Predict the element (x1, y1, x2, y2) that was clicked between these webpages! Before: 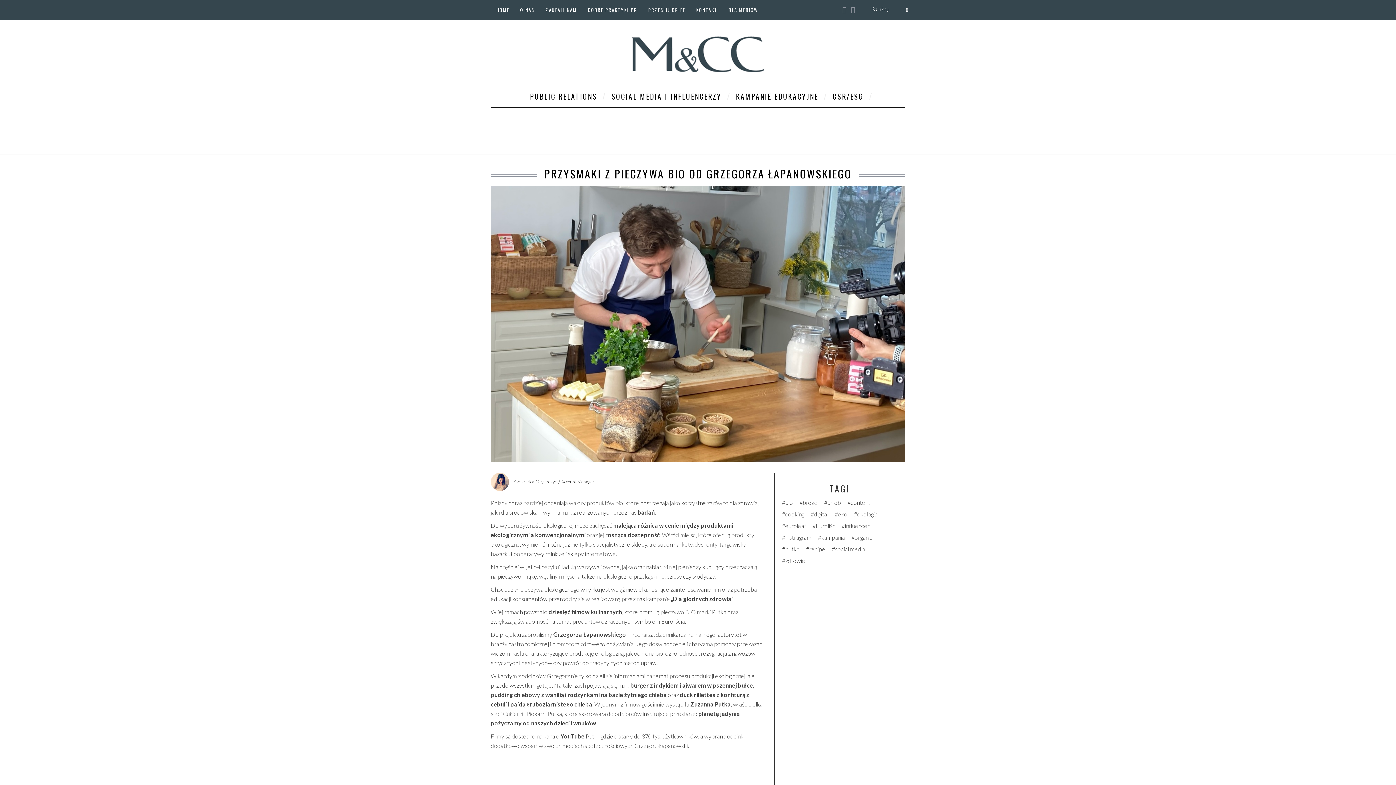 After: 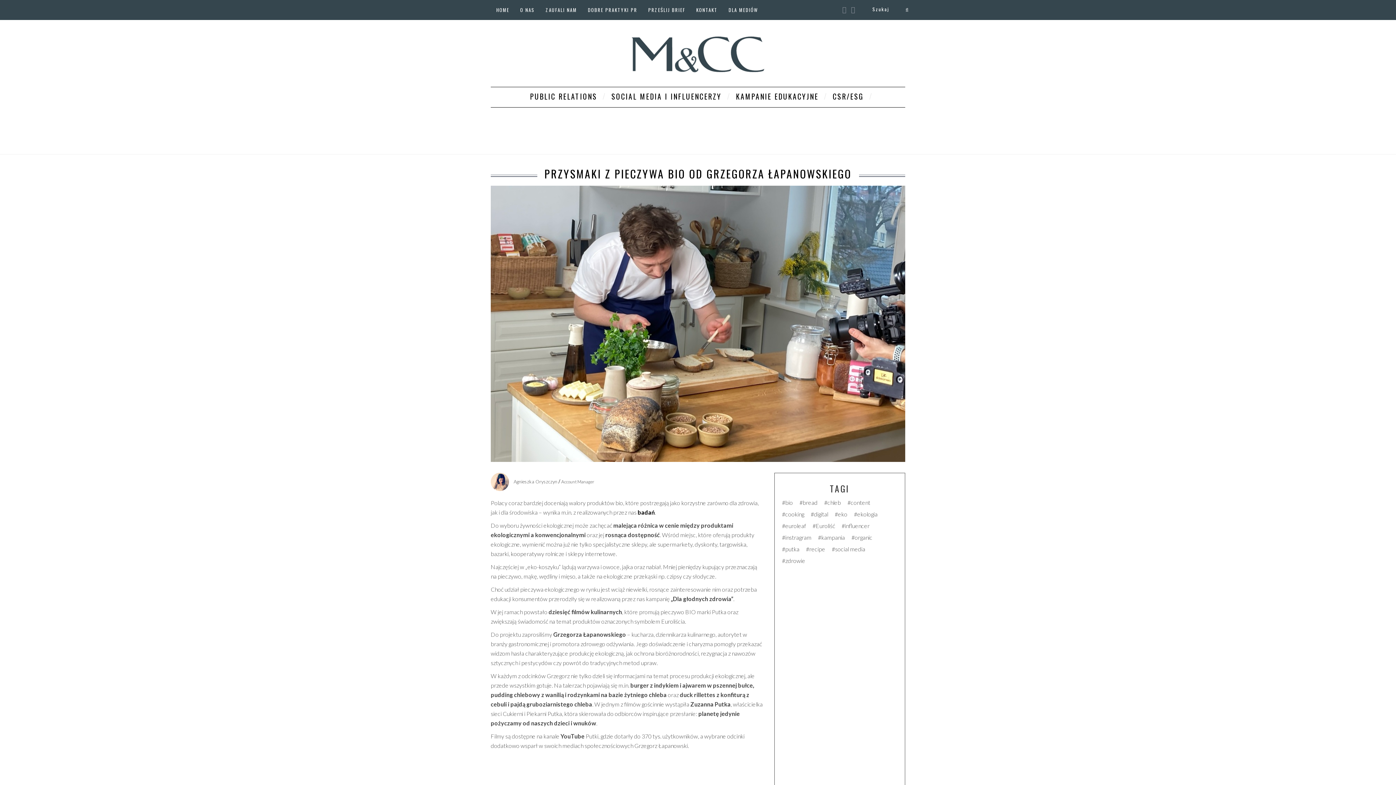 Action: bbox: (637, 509, 654, 516) label: badań